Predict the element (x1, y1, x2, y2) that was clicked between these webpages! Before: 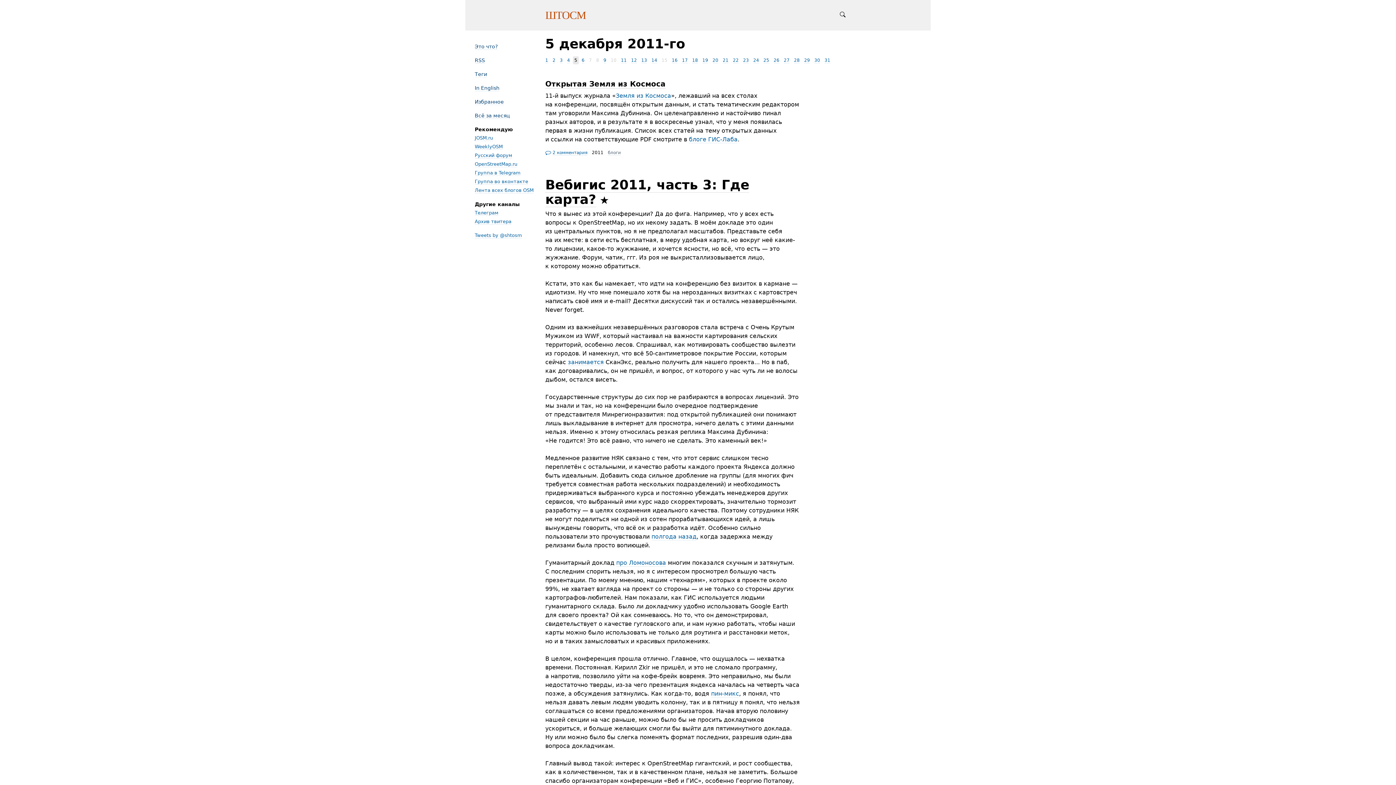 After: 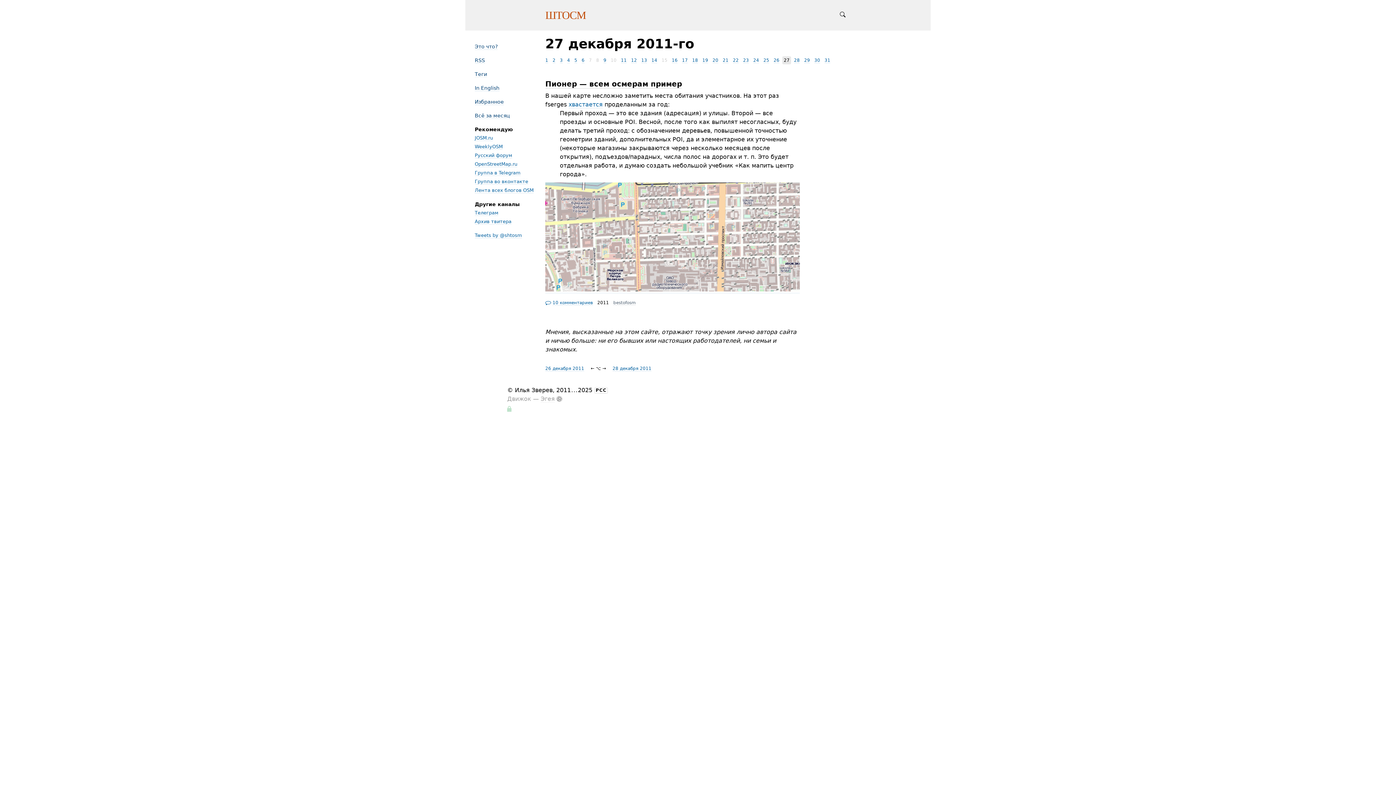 Action: label: 27 bbox: (784, 57, 789, 63)